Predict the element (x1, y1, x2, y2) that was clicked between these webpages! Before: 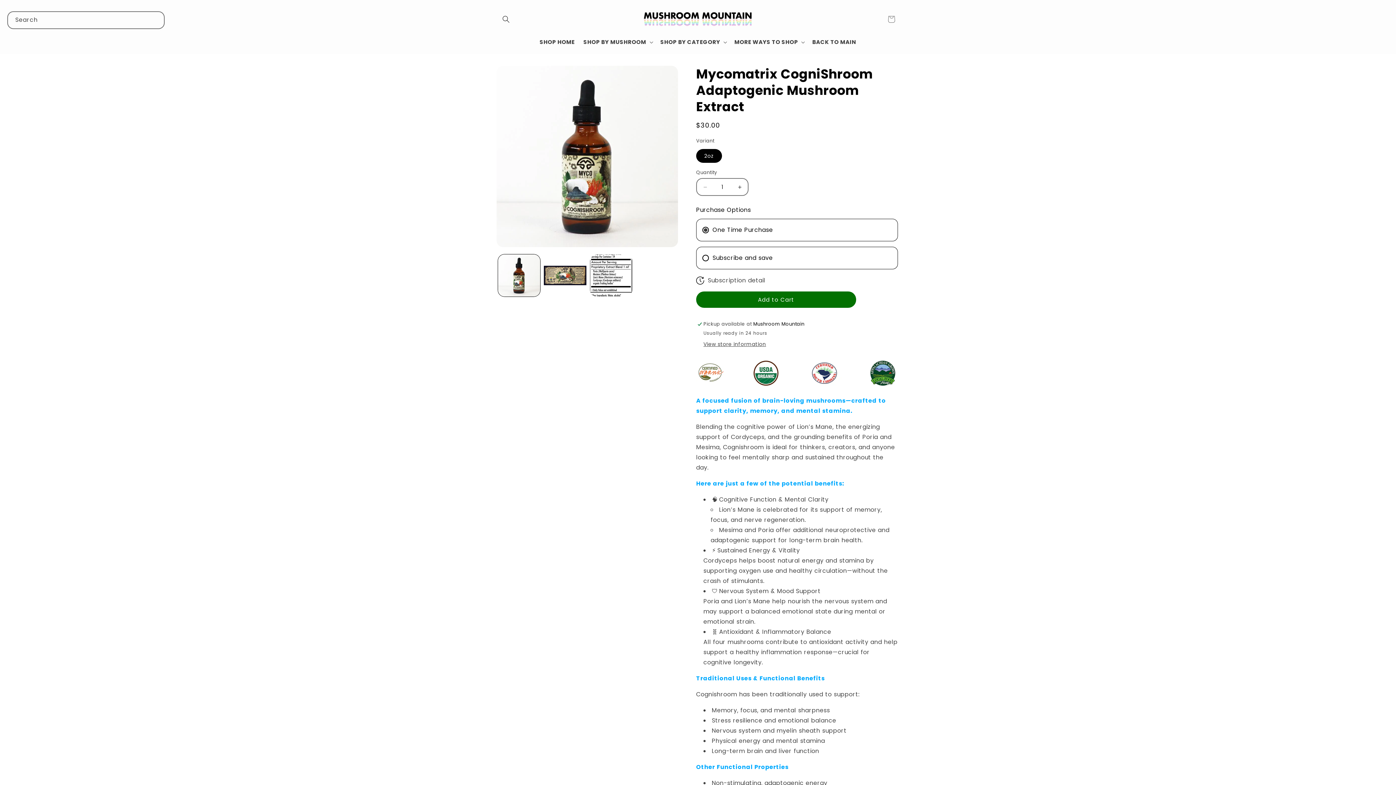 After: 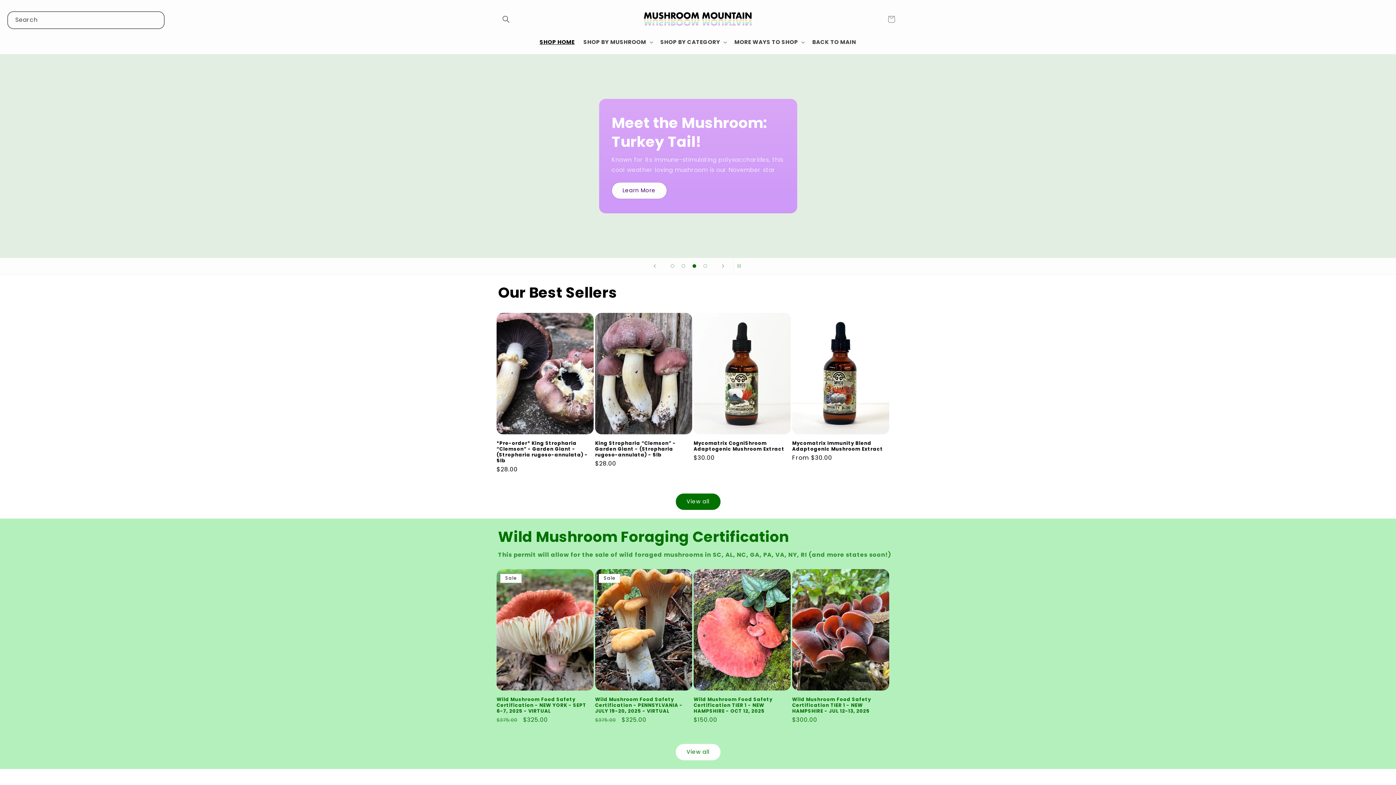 Action: bbox: (640, 4, 755, 34)